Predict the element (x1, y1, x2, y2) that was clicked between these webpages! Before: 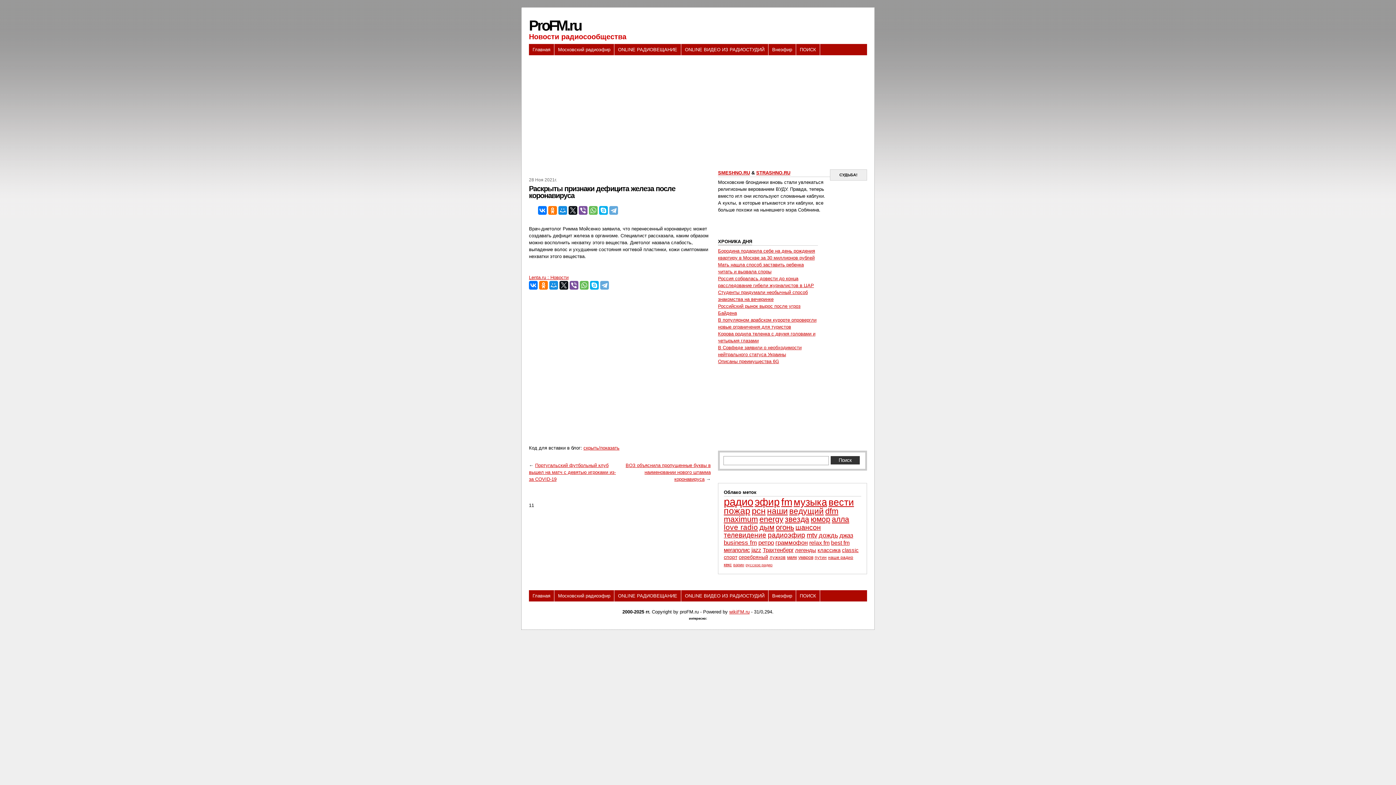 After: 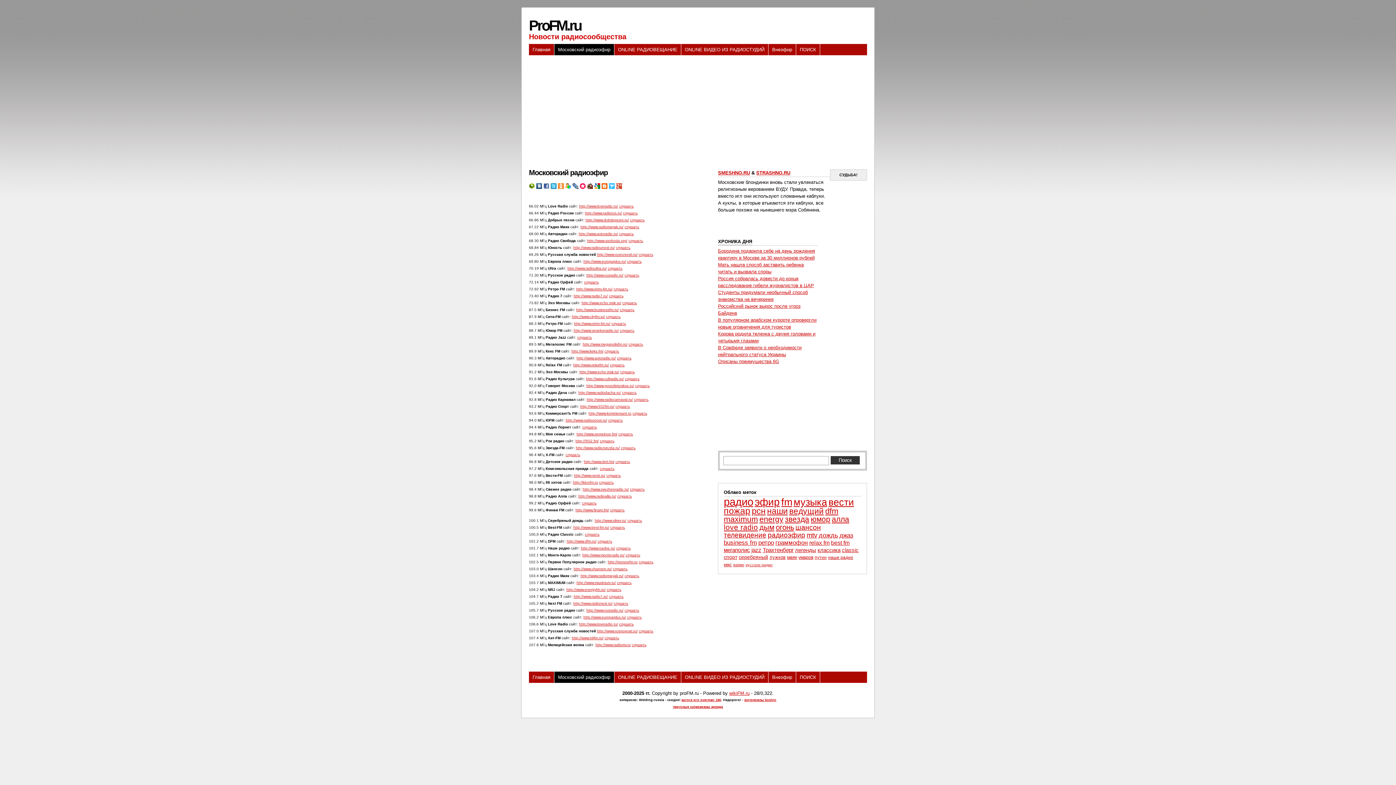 Action: label: Московский радиоэфир bbox: (554, 44, 614, 55)